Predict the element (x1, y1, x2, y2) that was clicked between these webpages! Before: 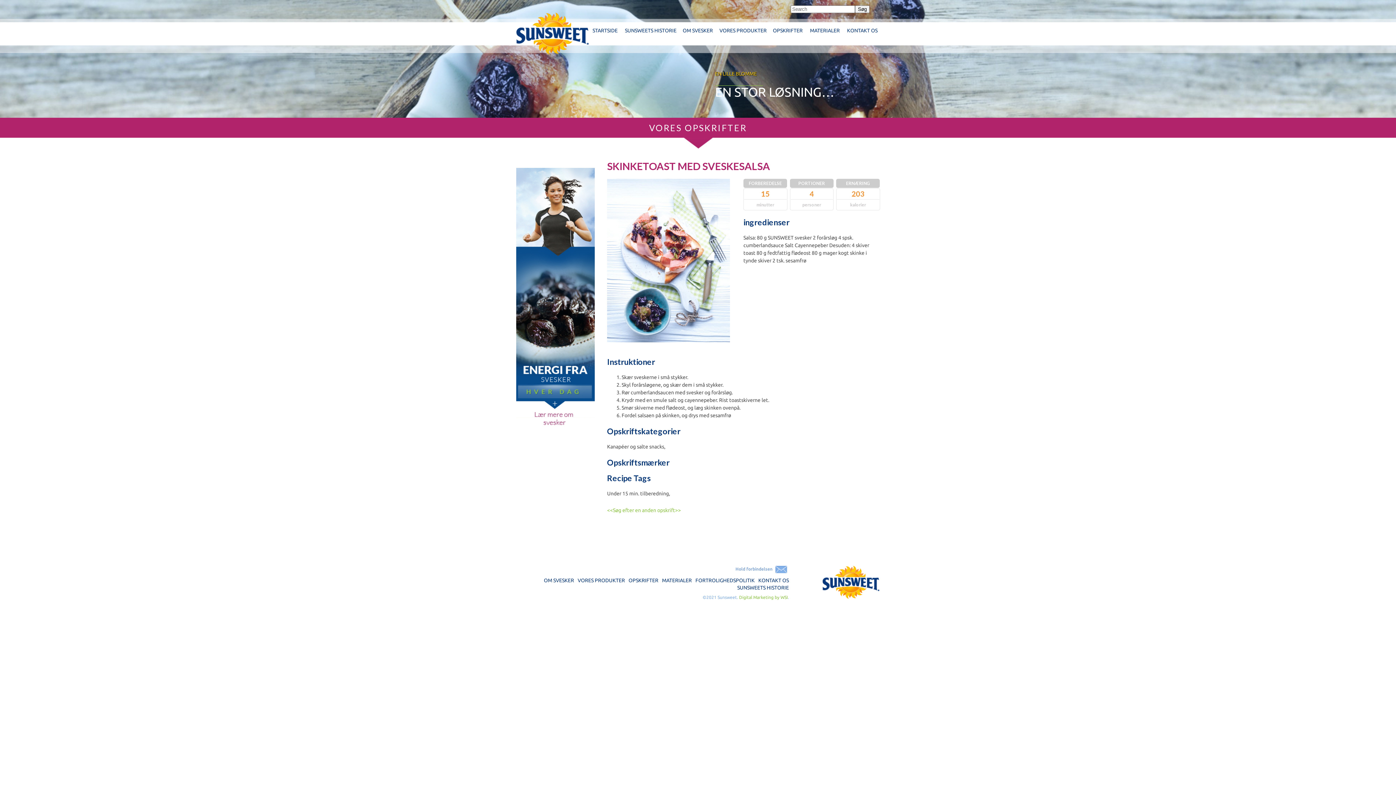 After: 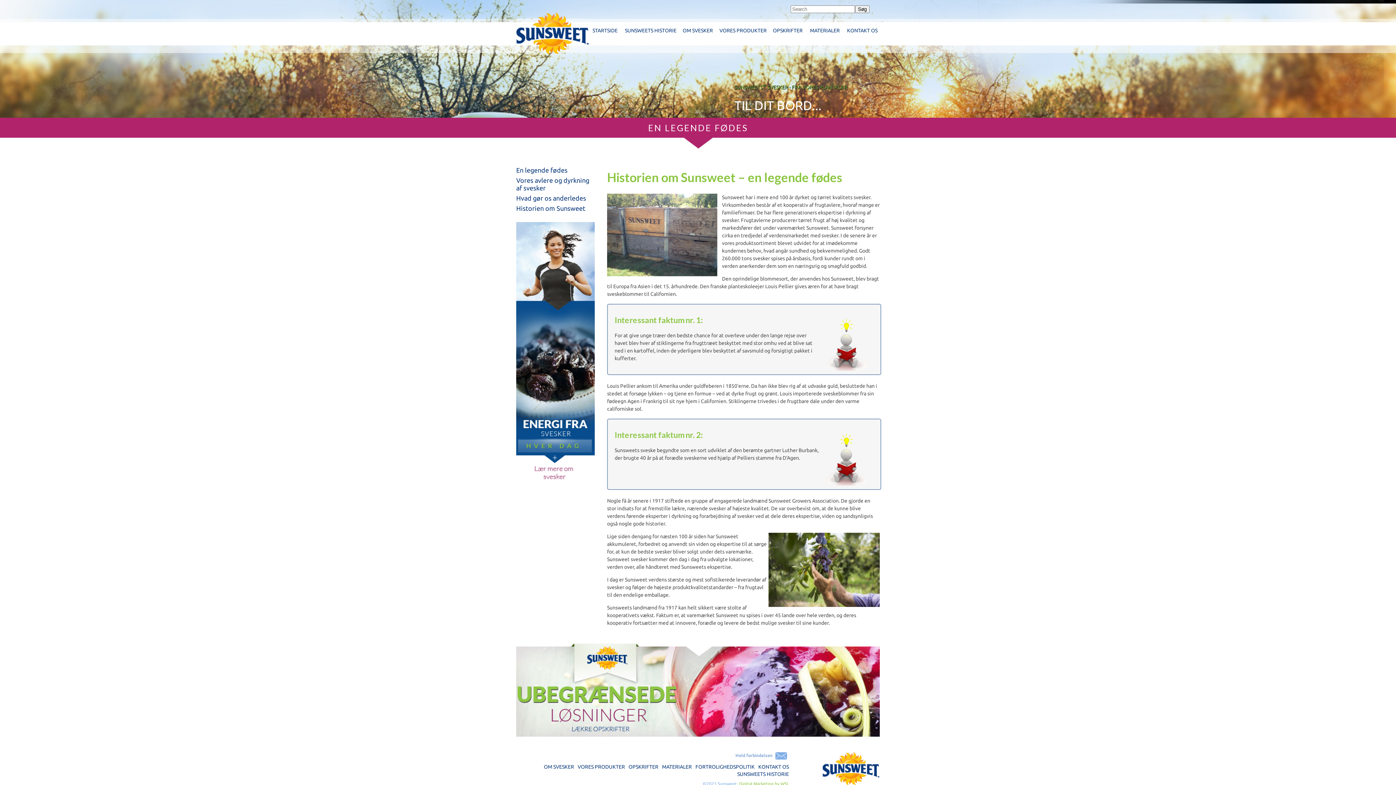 Action: label: SUNSWEETS HISTORIE bbox: (737, 584, 789, 590)